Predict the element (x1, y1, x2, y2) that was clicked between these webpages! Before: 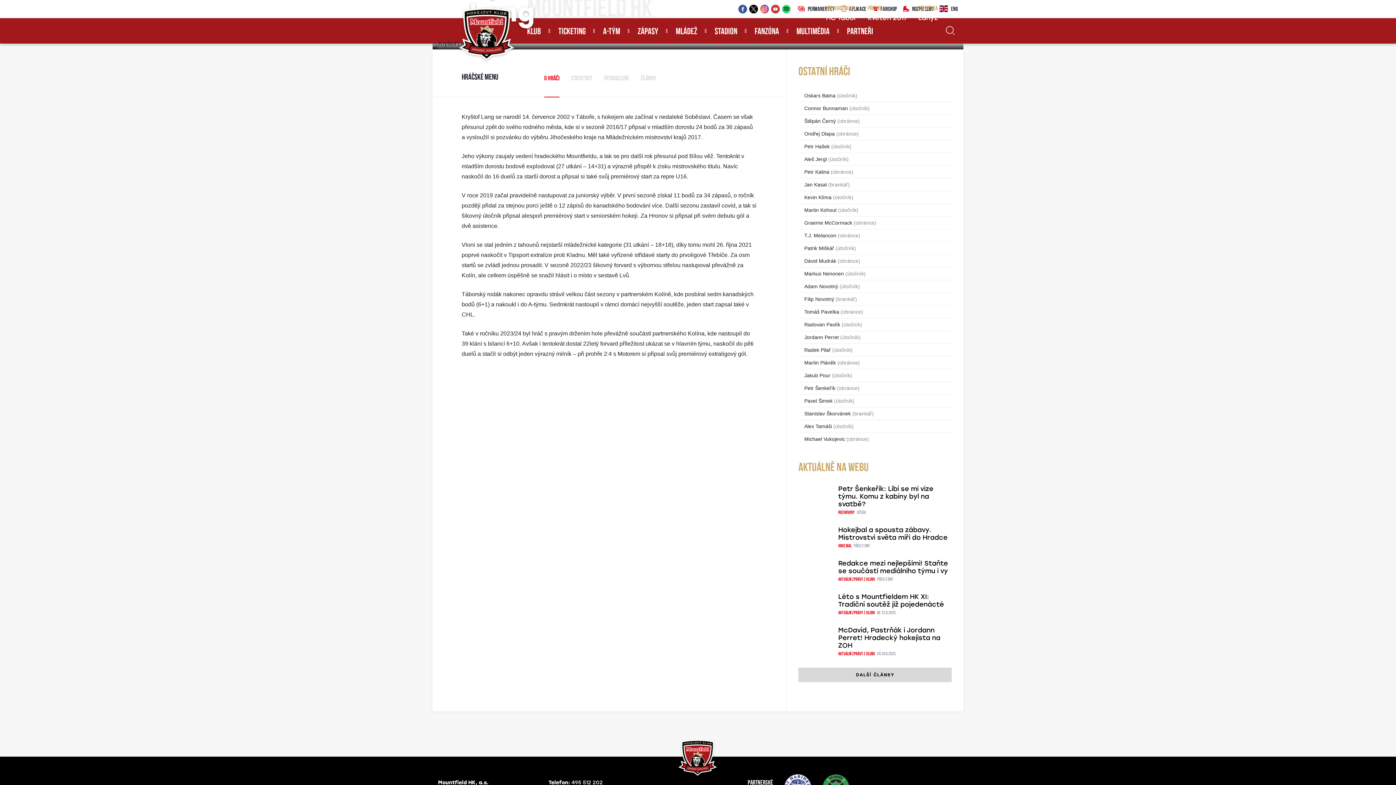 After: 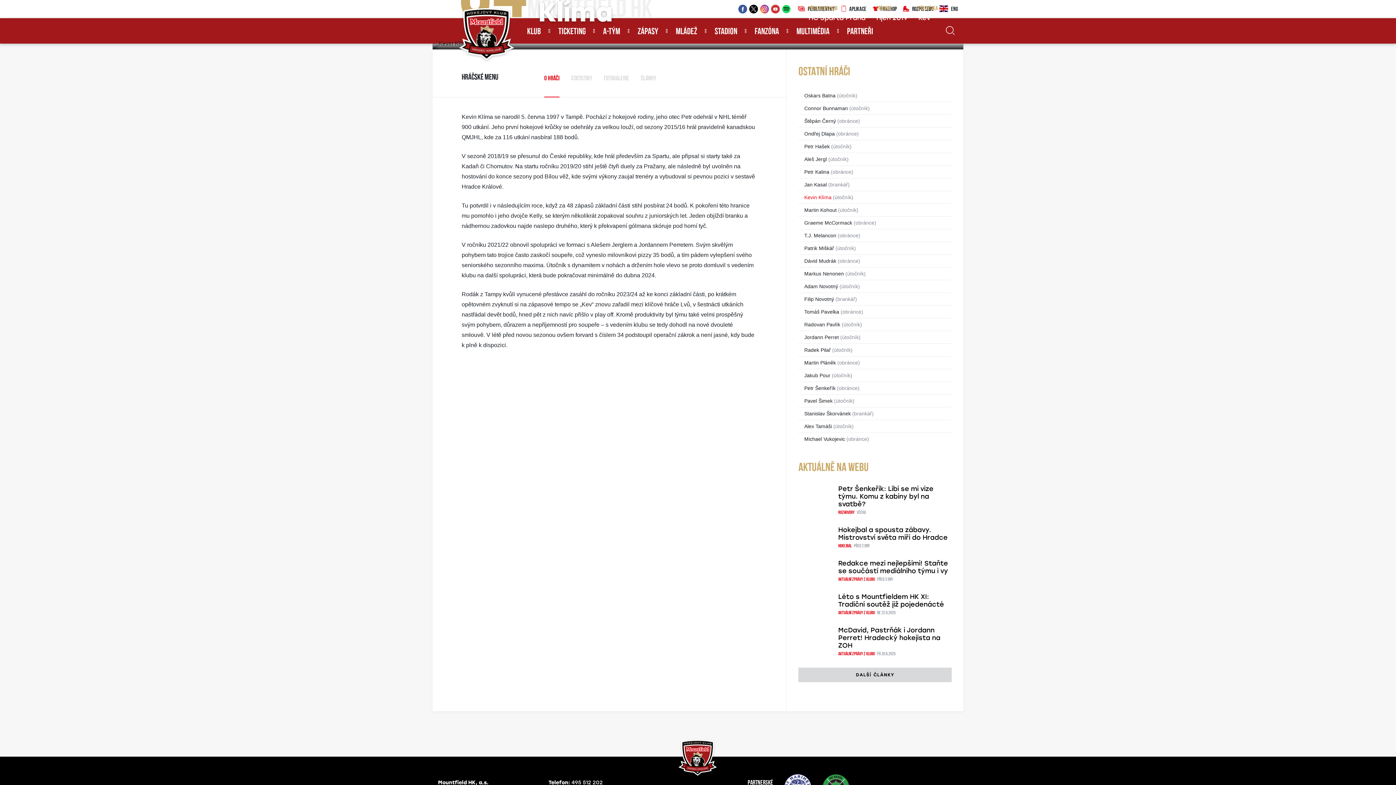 Action: label: Kevin Klíma bbox: (804, 194, 831, 200)